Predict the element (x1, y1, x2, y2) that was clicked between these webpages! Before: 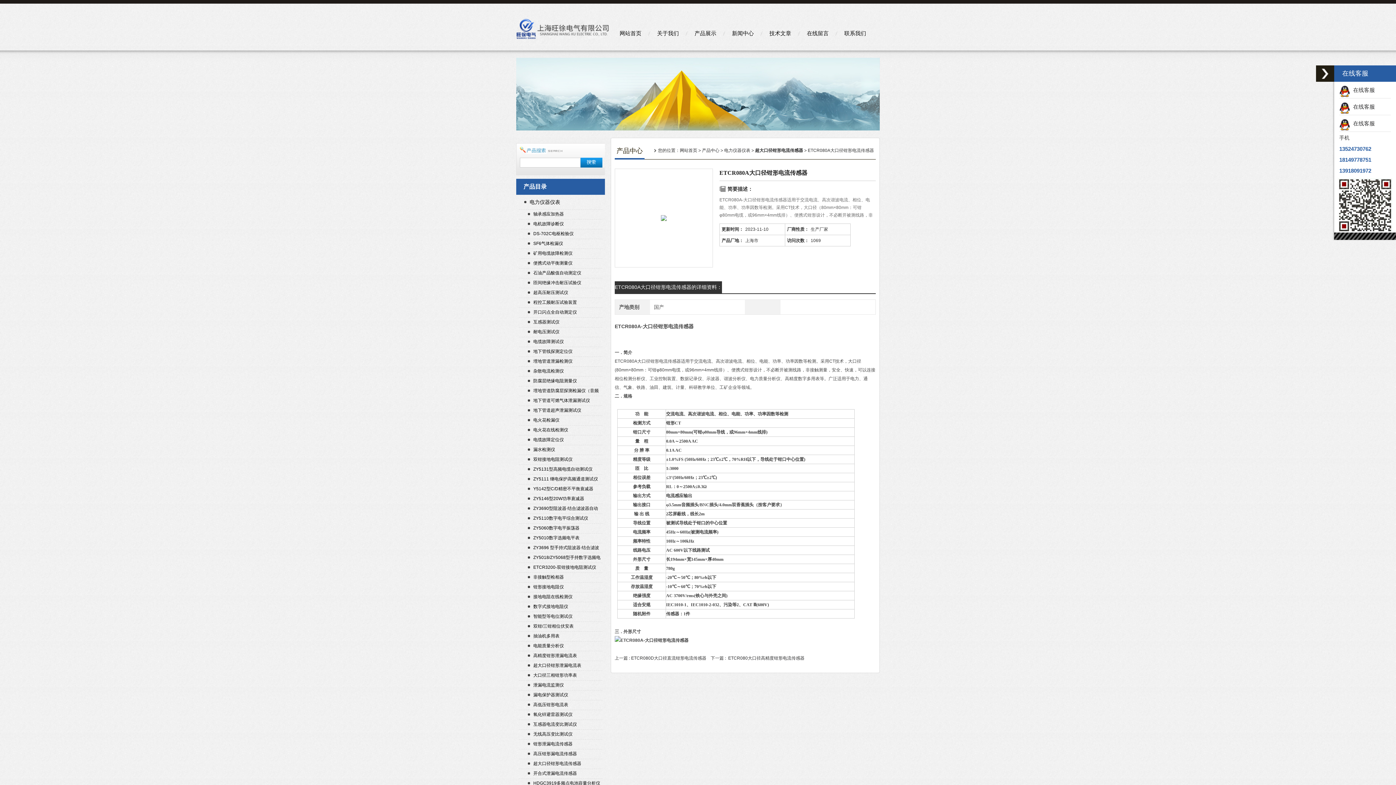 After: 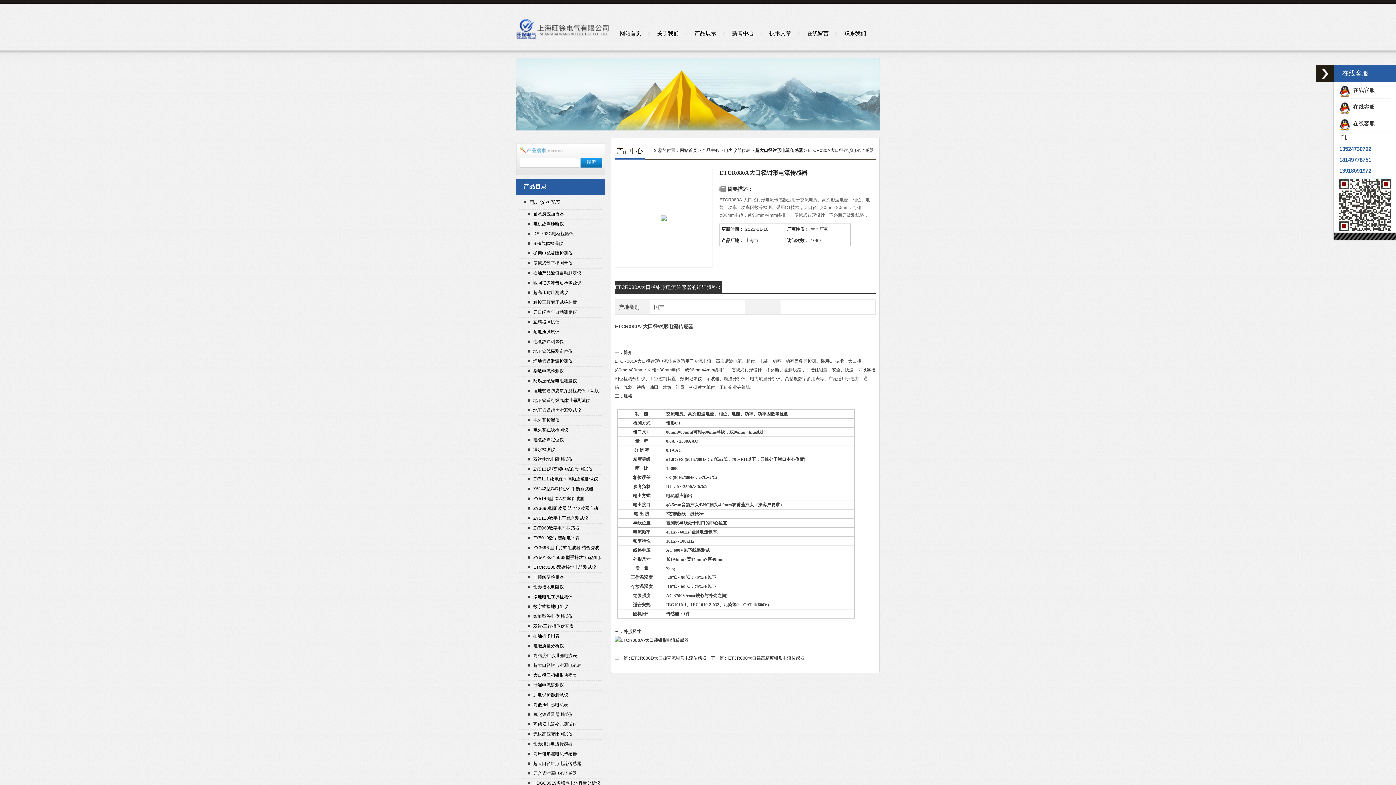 Action: label: 便携式动平衡测量仪 bbox: (522, 258, 600, 267)